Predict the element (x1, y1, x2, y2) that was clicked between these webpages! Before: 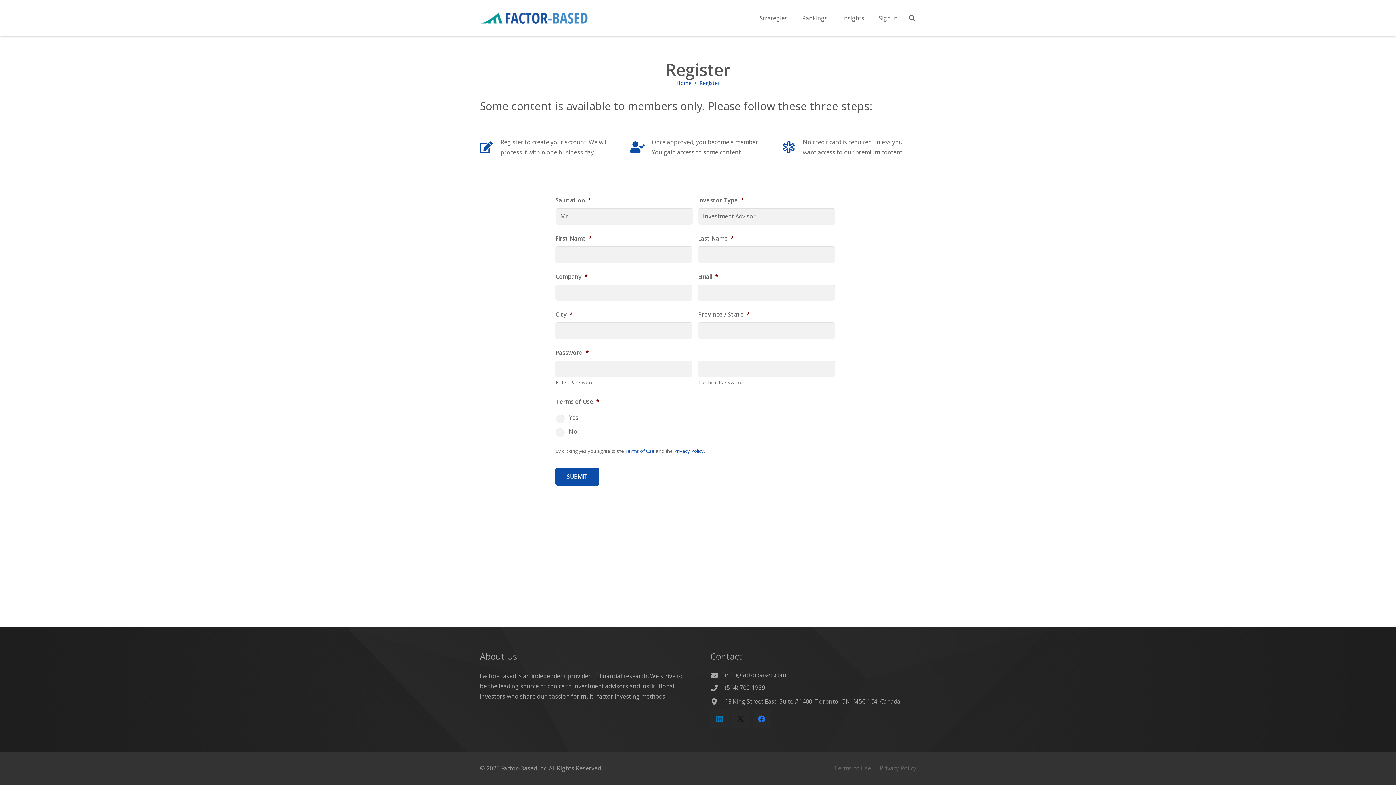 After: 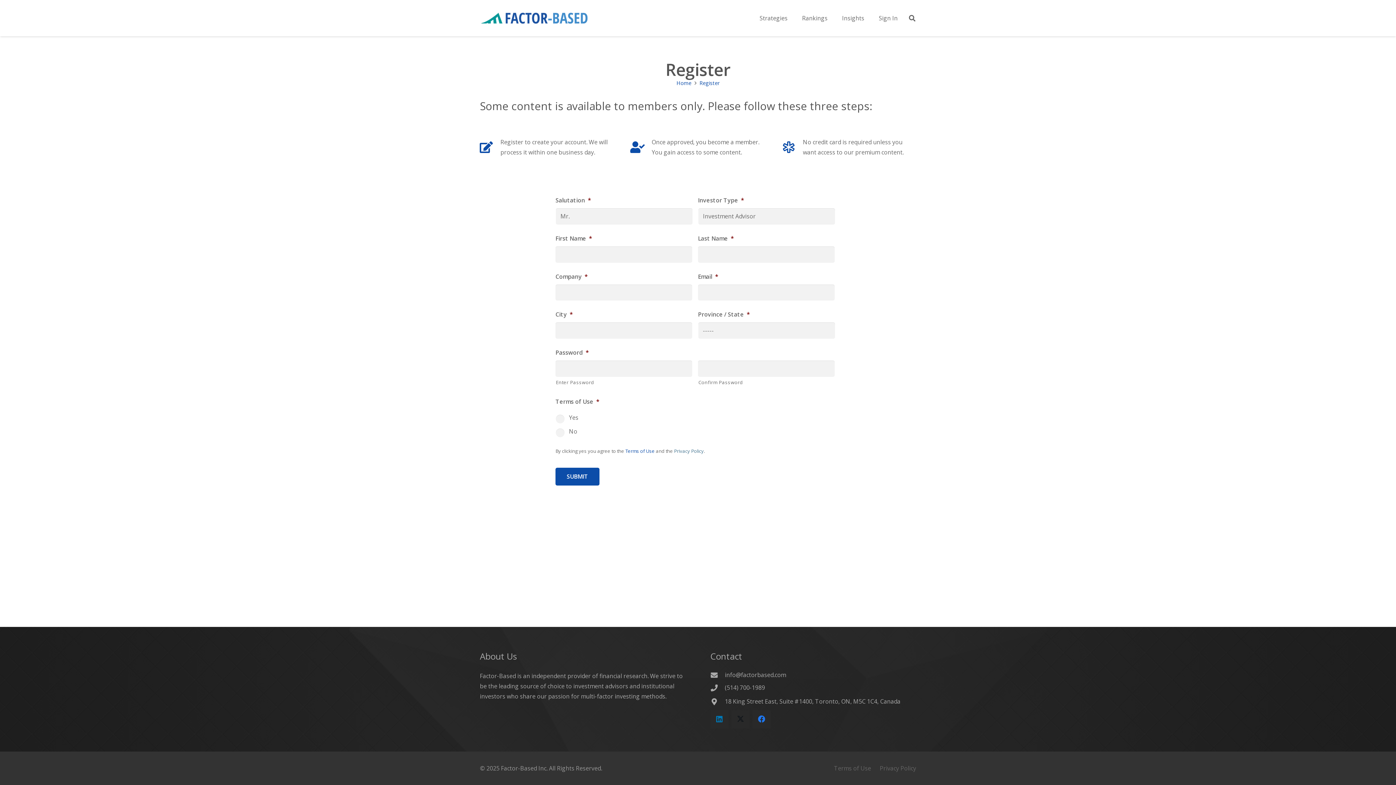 Action: label: Privacy Policy bbox: (674, 447, 703, 454)